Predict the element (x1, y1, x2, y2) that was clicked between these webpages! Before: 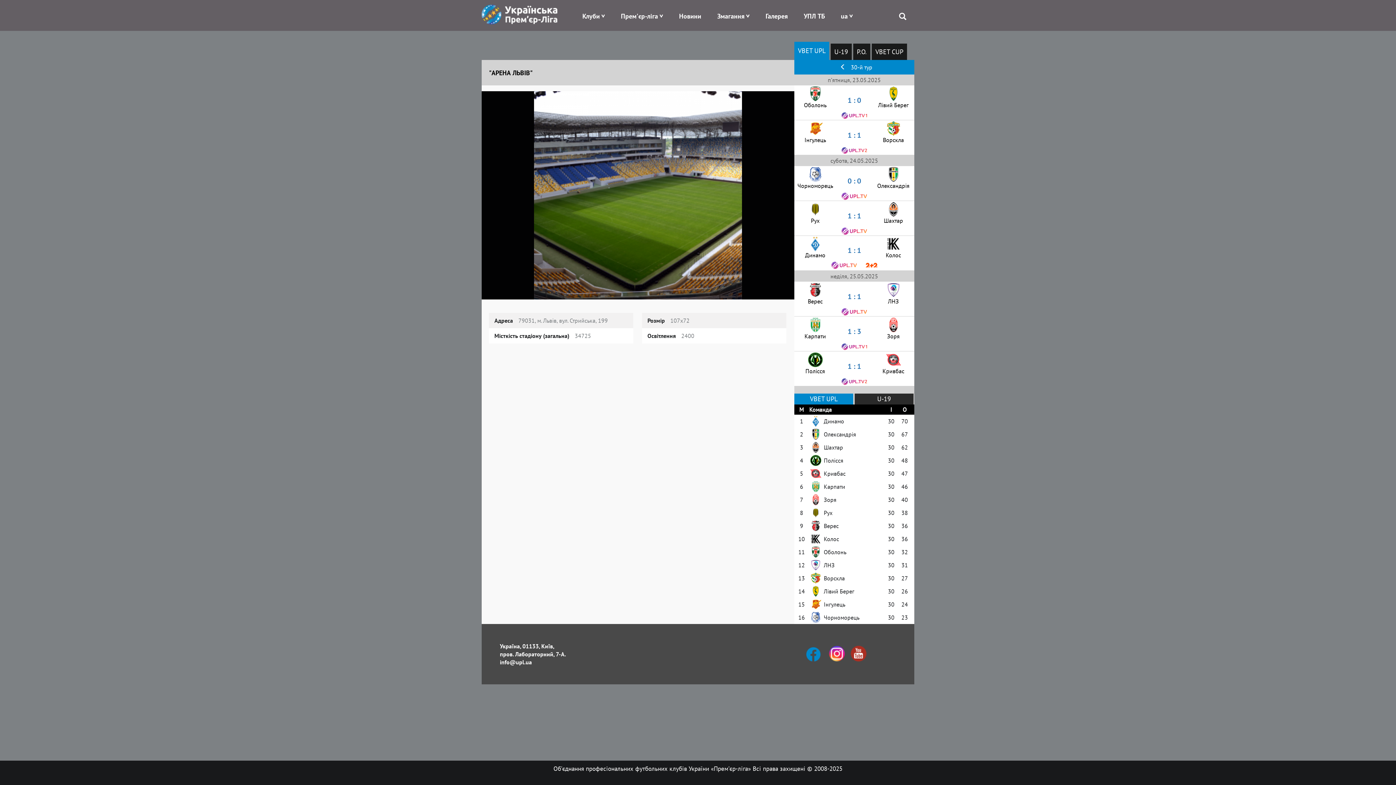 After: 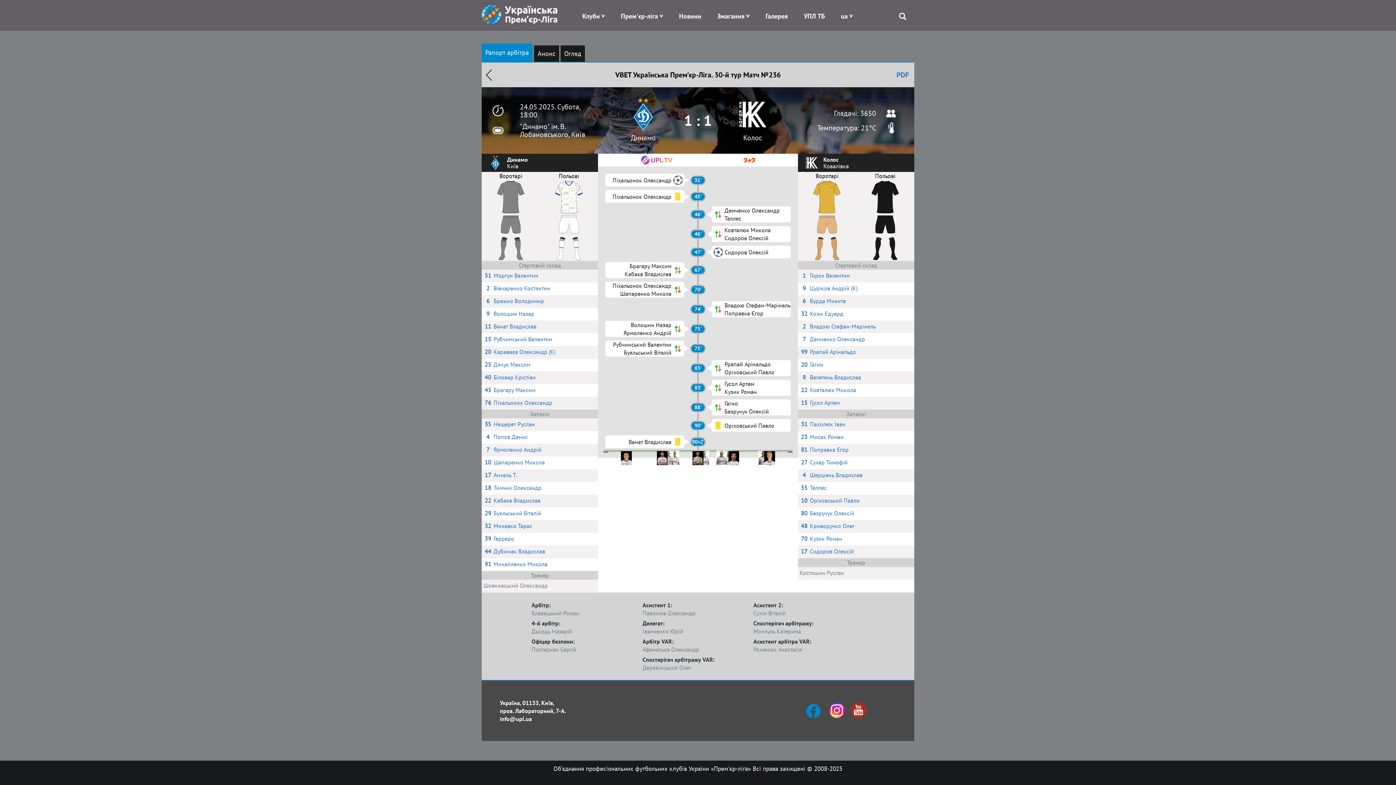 Action: bbox: (847, 245, 862, 255) label: 1 : 1